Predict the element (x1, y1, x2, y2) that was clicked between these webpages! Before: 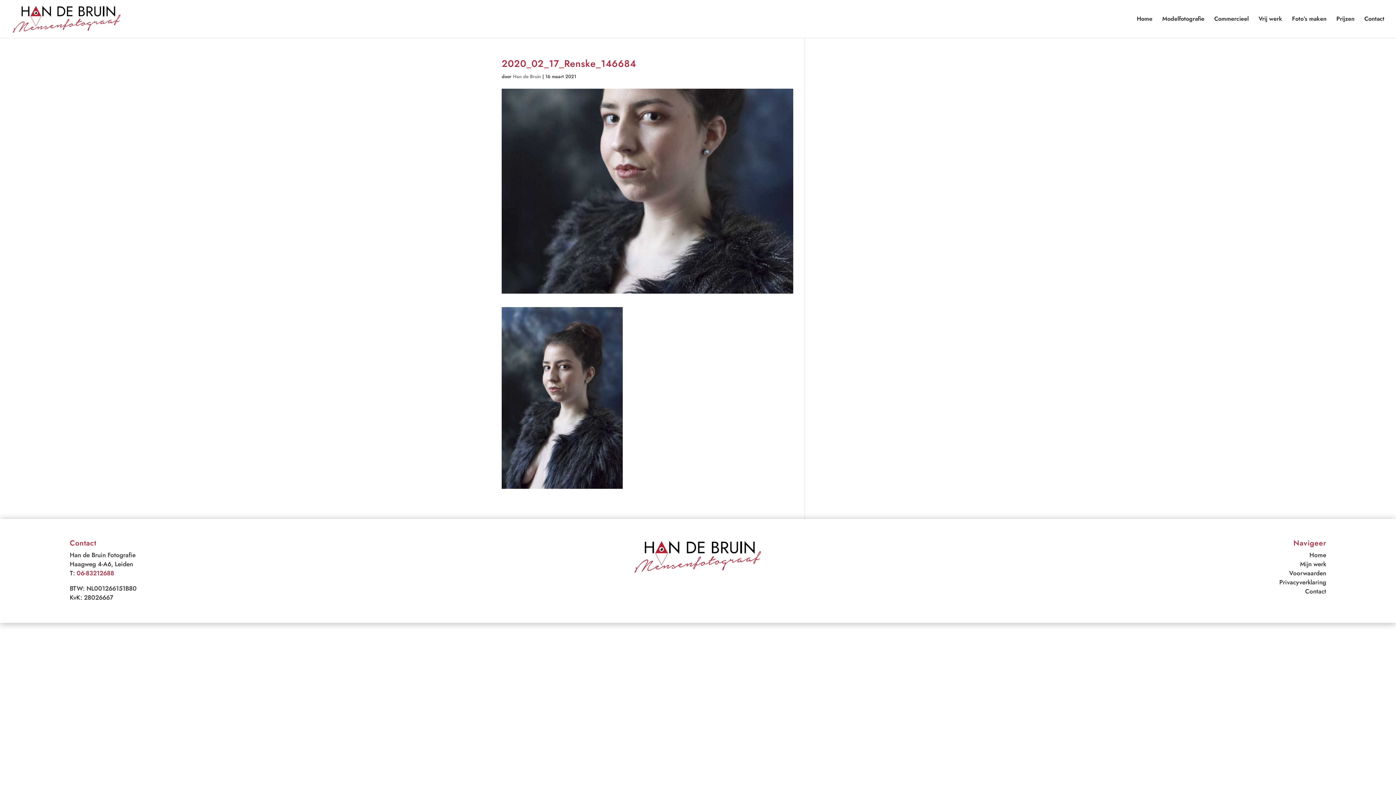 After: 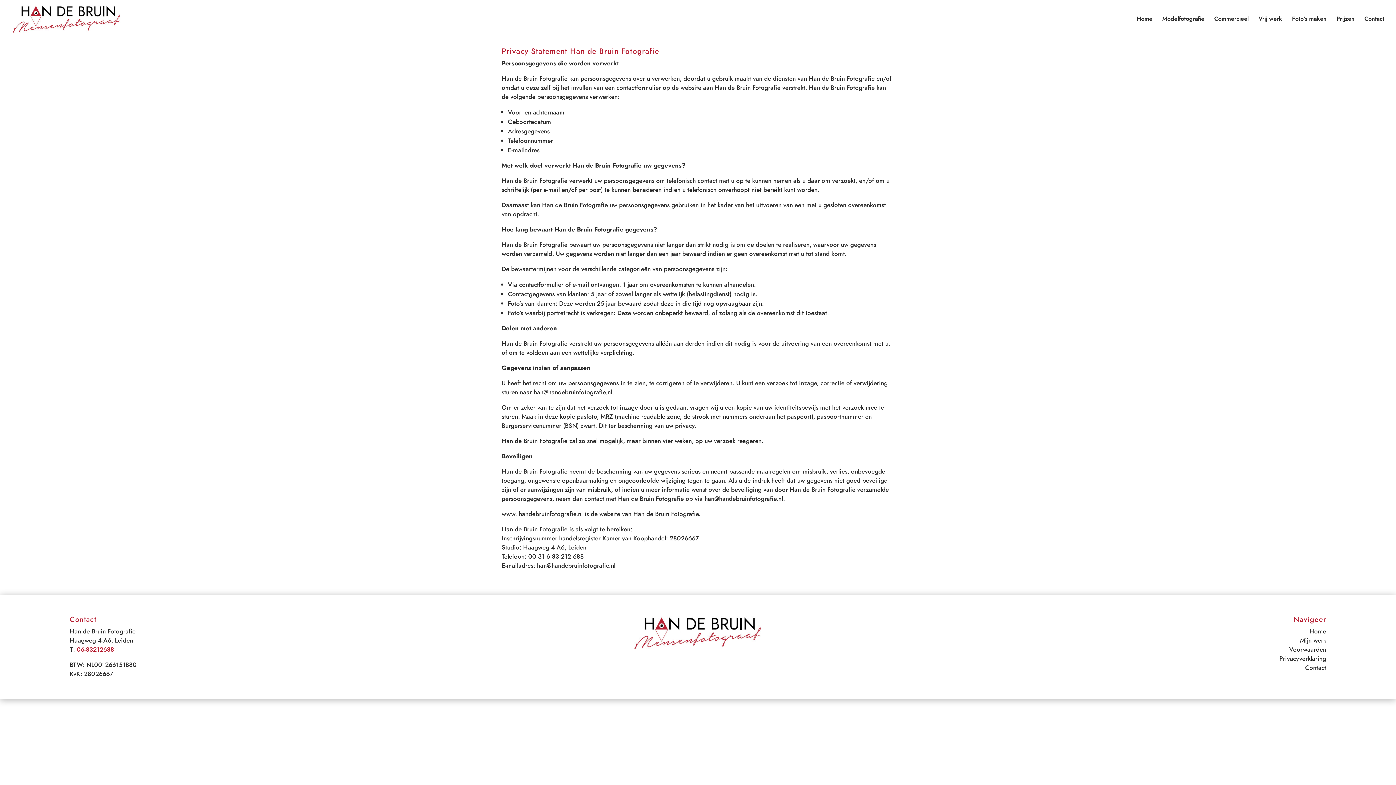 Action: bbox: (1279, 578, 1326, 586) label: Privacyverklaring